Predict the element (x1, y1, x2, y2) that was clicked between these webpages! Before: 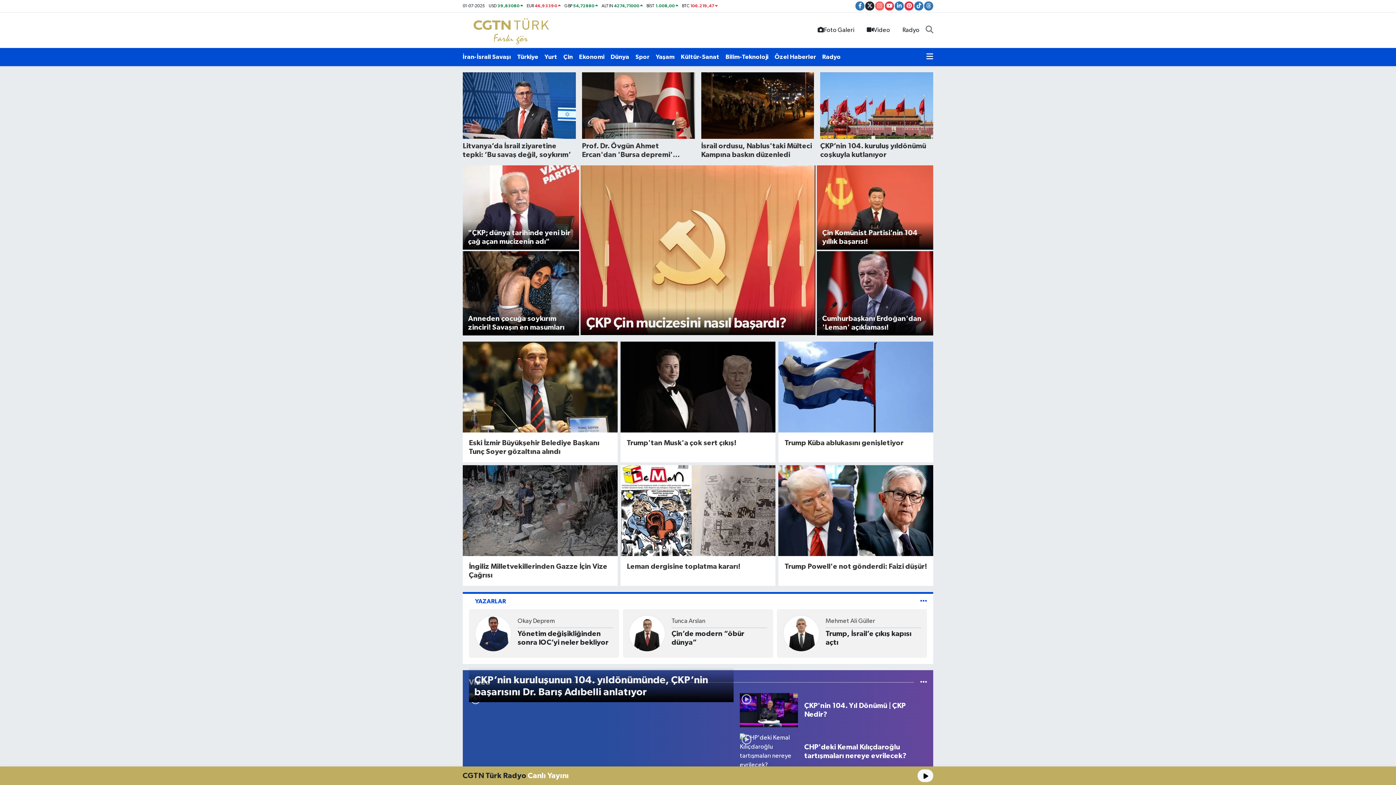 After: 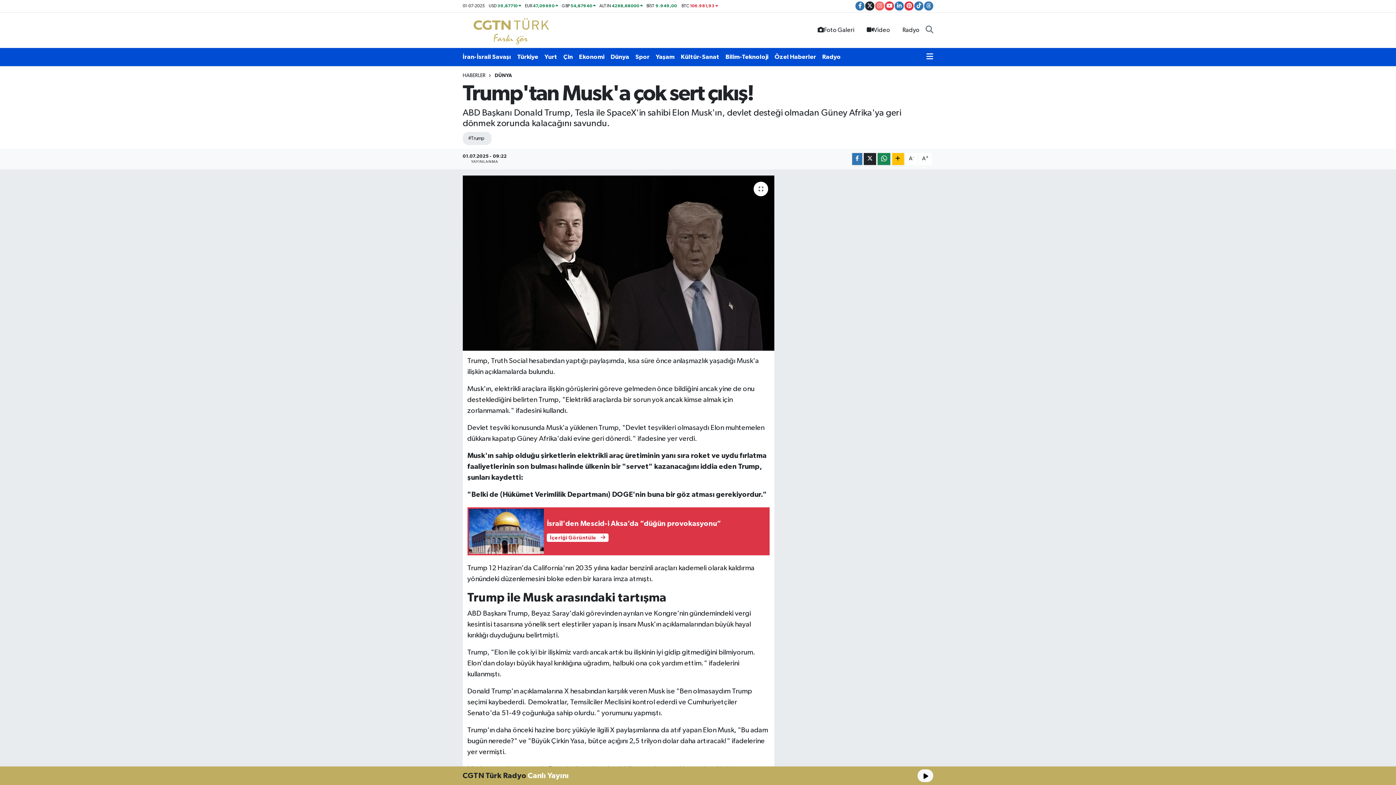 Action: label: Trump'tan Musk'a çok sert çıkış! bbox: (626, 438, 769, 447)